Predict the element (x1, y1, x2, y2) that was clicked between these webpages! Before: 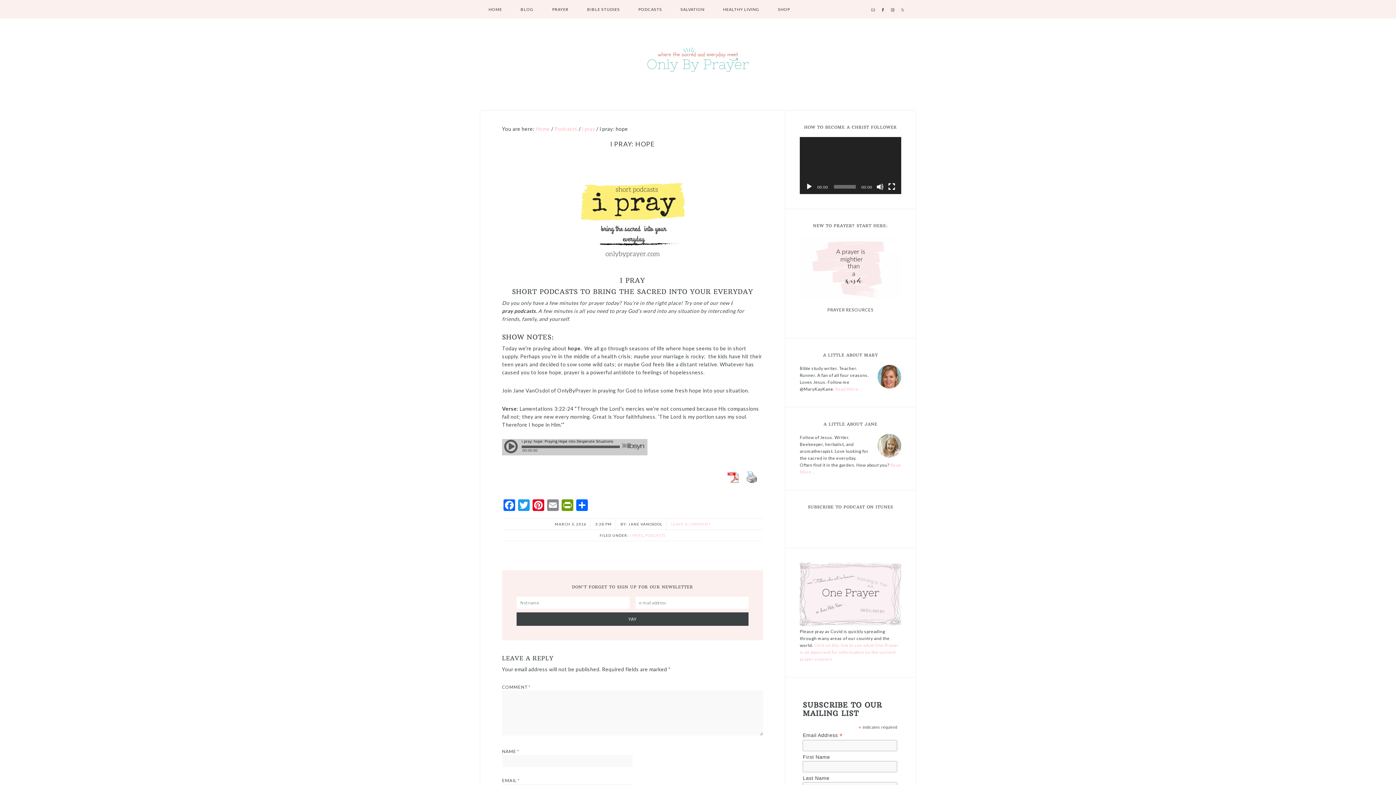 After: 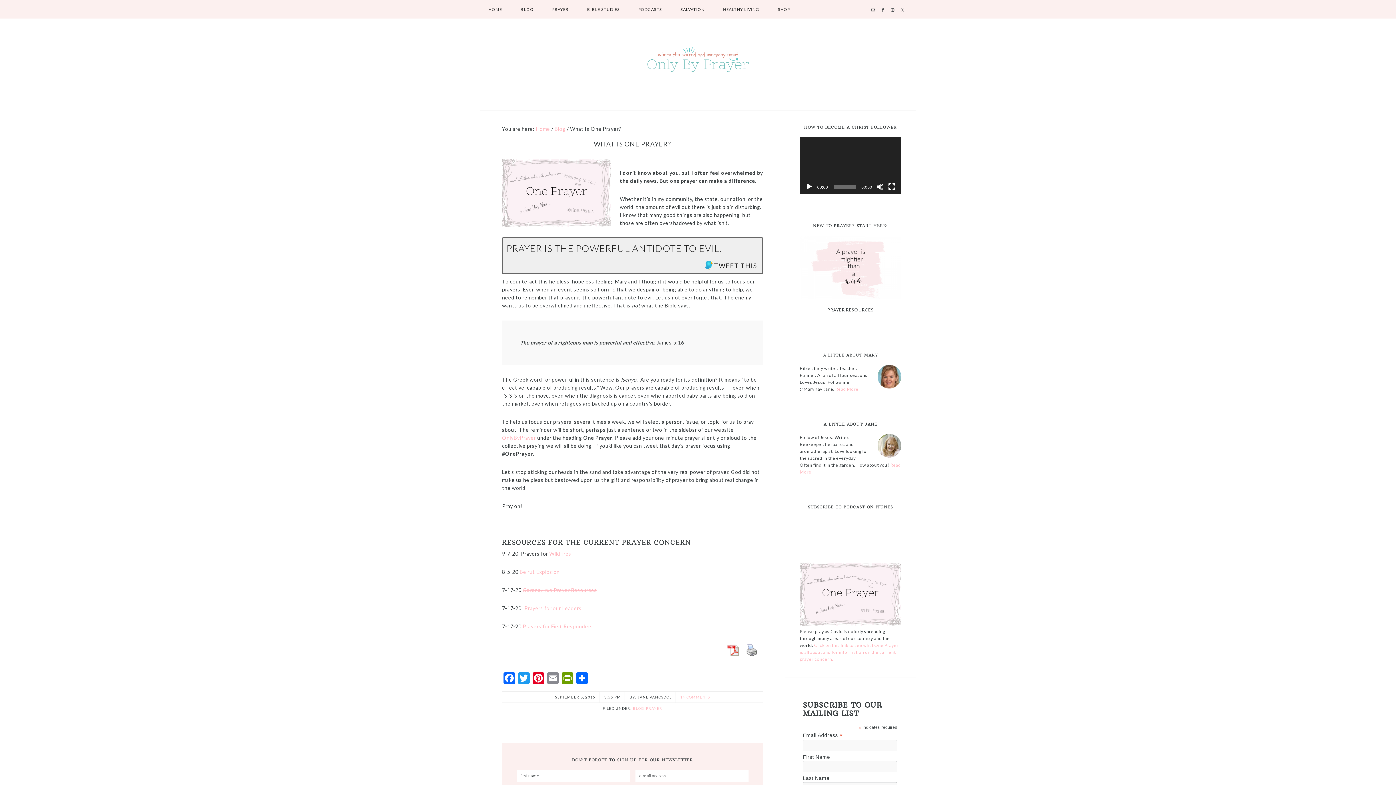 Action: label: Click on this link to see what One Prayer is all about and for information on the current prayer concern. bbox: (800, 642, 898, 662)